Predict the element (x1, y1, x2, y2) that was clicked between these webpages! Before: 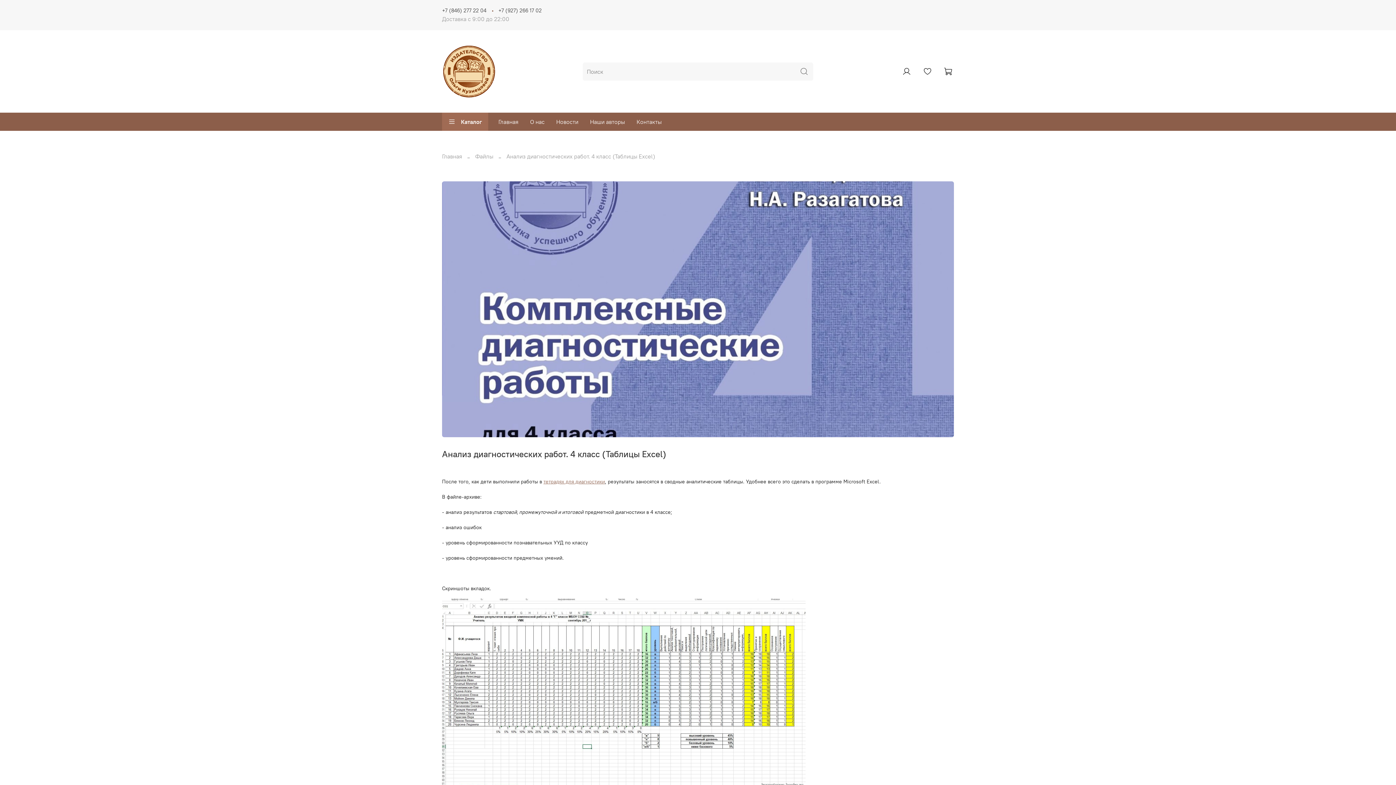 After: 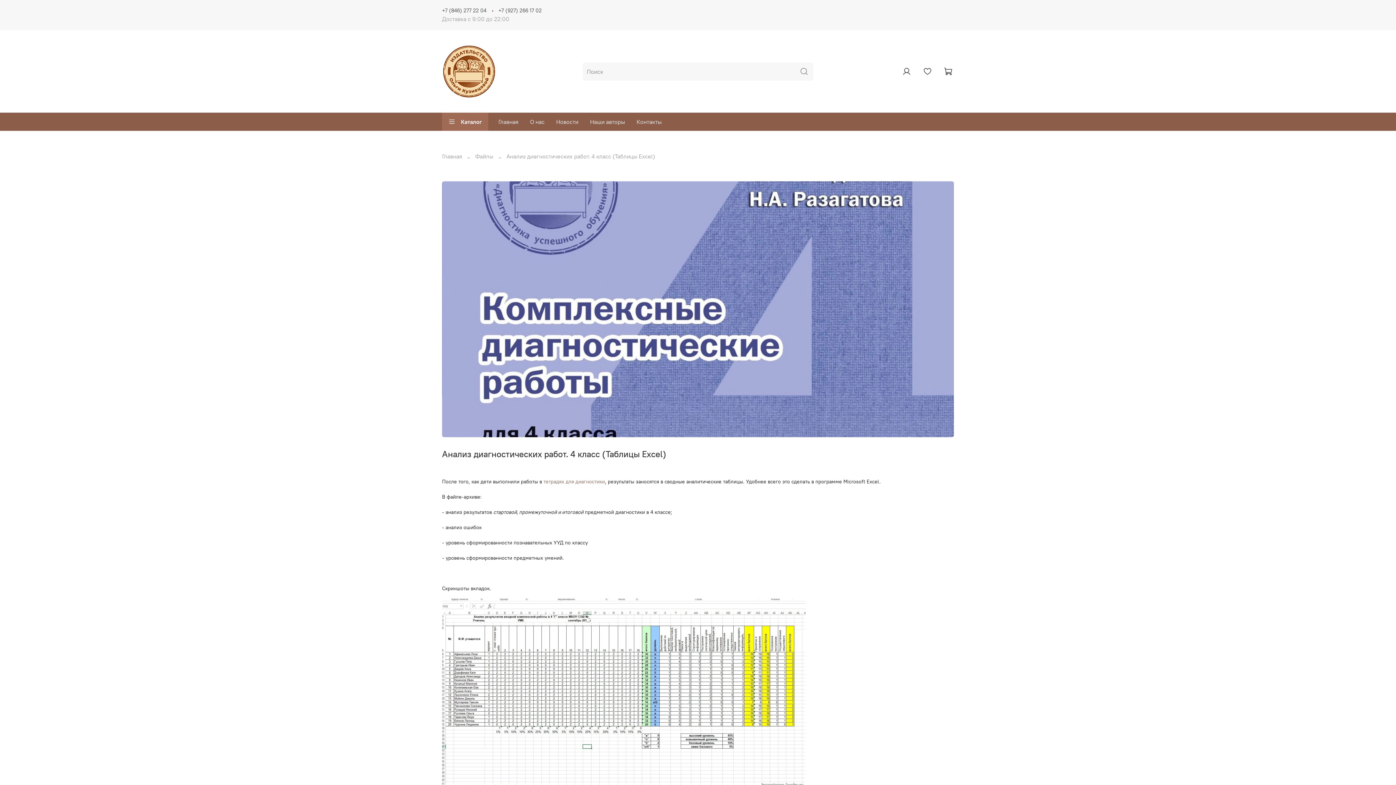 Action: bbox: (543, 478, 605, 485) label: тетрадях для диагностики